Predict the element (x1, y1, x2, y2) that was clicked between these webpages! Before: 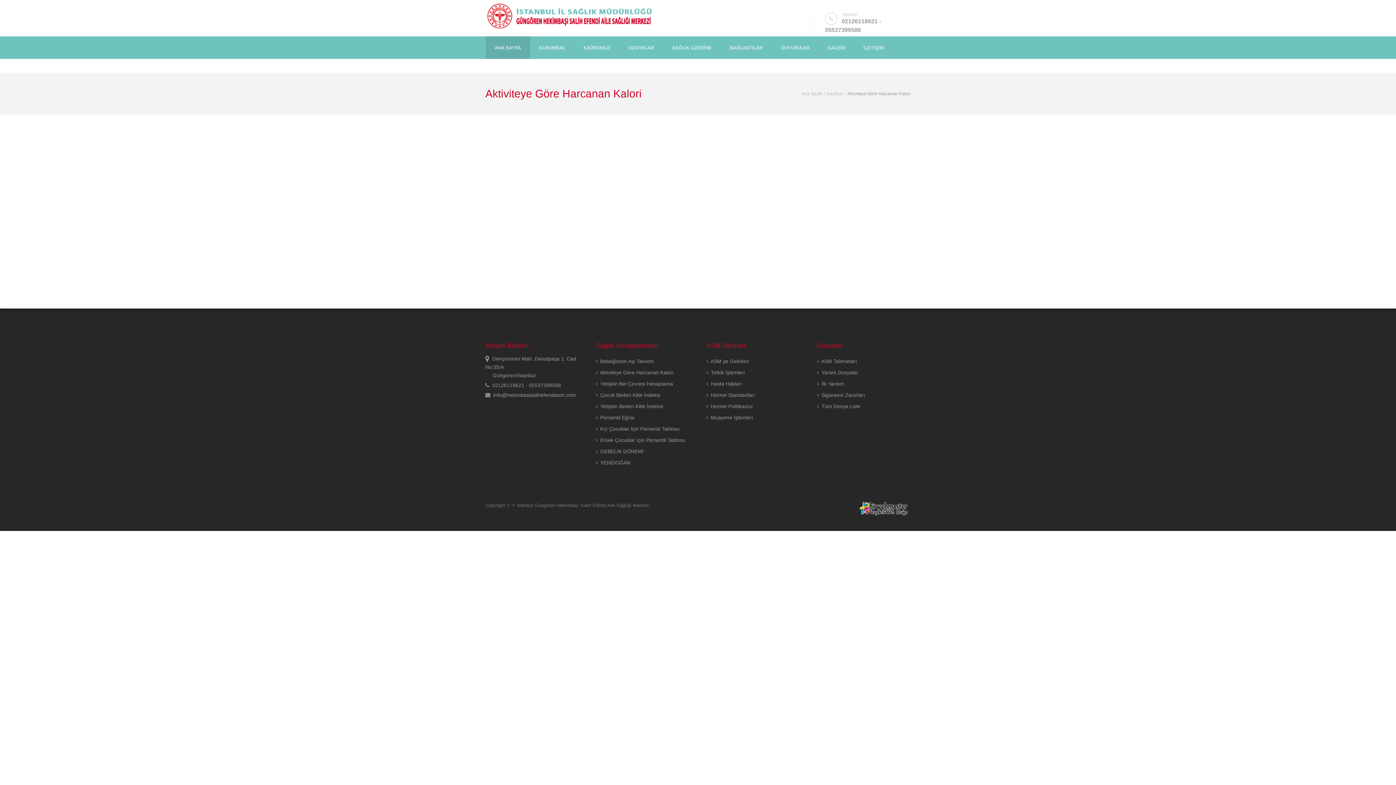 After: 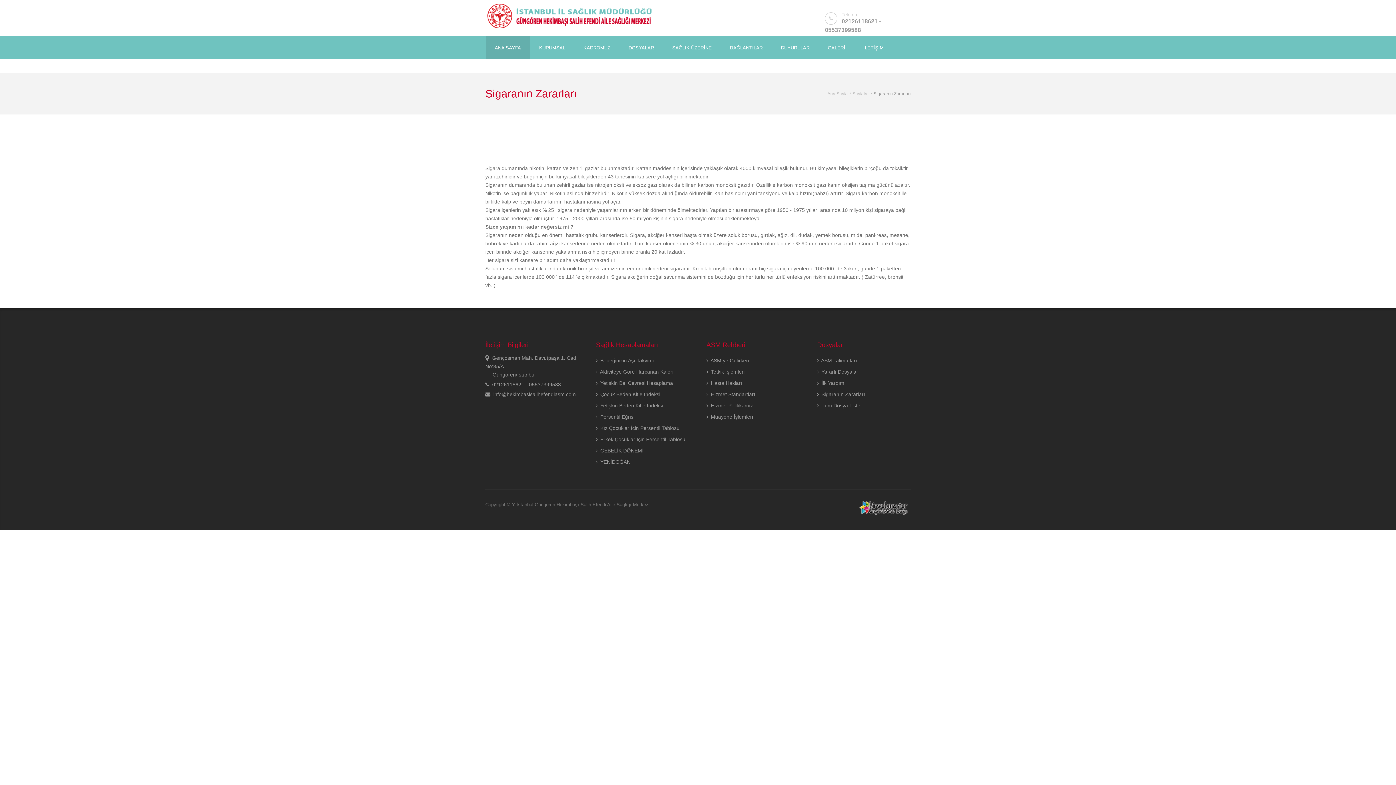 Action: bbox: (817, 392, 865, 398) label:  Sigaranın Zararları